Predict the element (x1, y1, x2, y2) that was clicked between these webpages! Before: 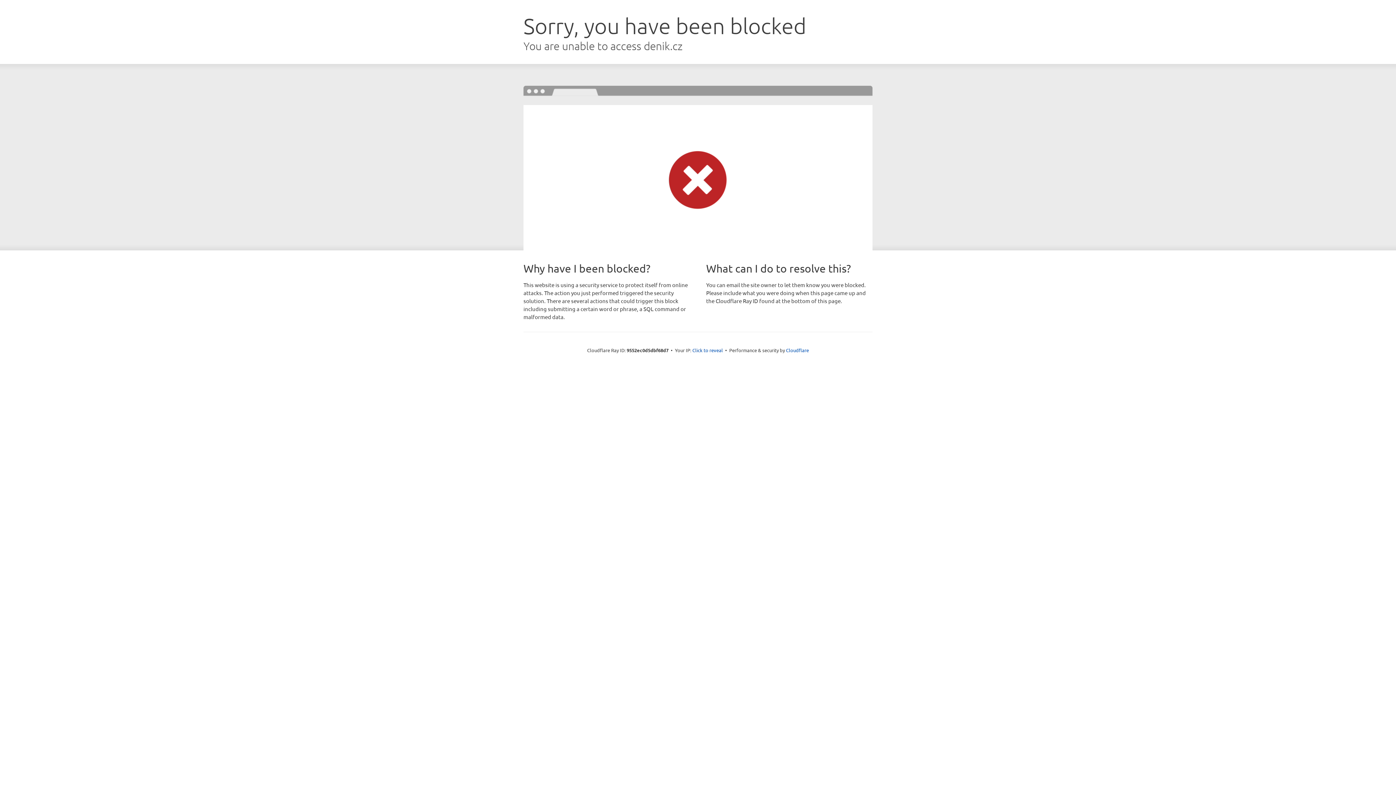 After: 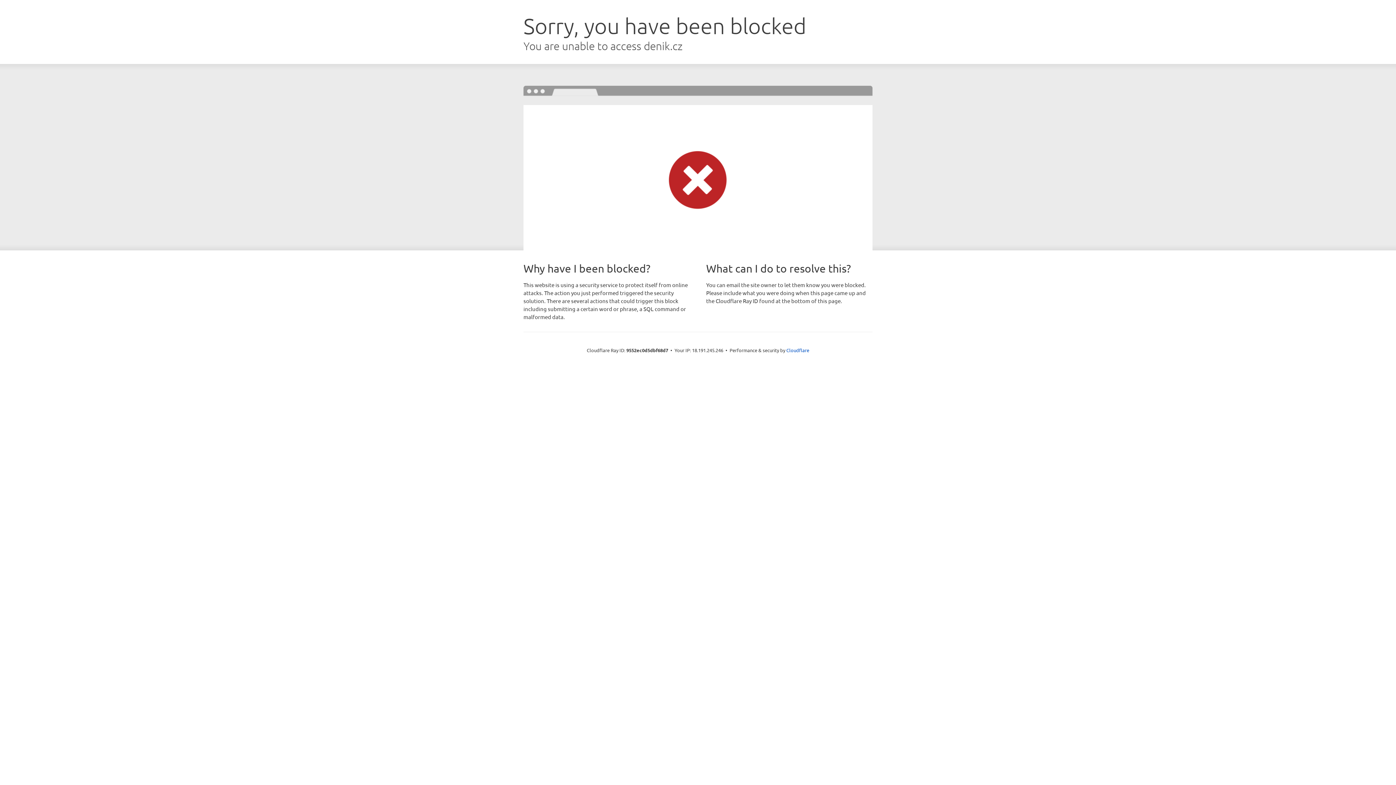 Action: label: Click to reveal bbox: (692, 346, 723, 353)